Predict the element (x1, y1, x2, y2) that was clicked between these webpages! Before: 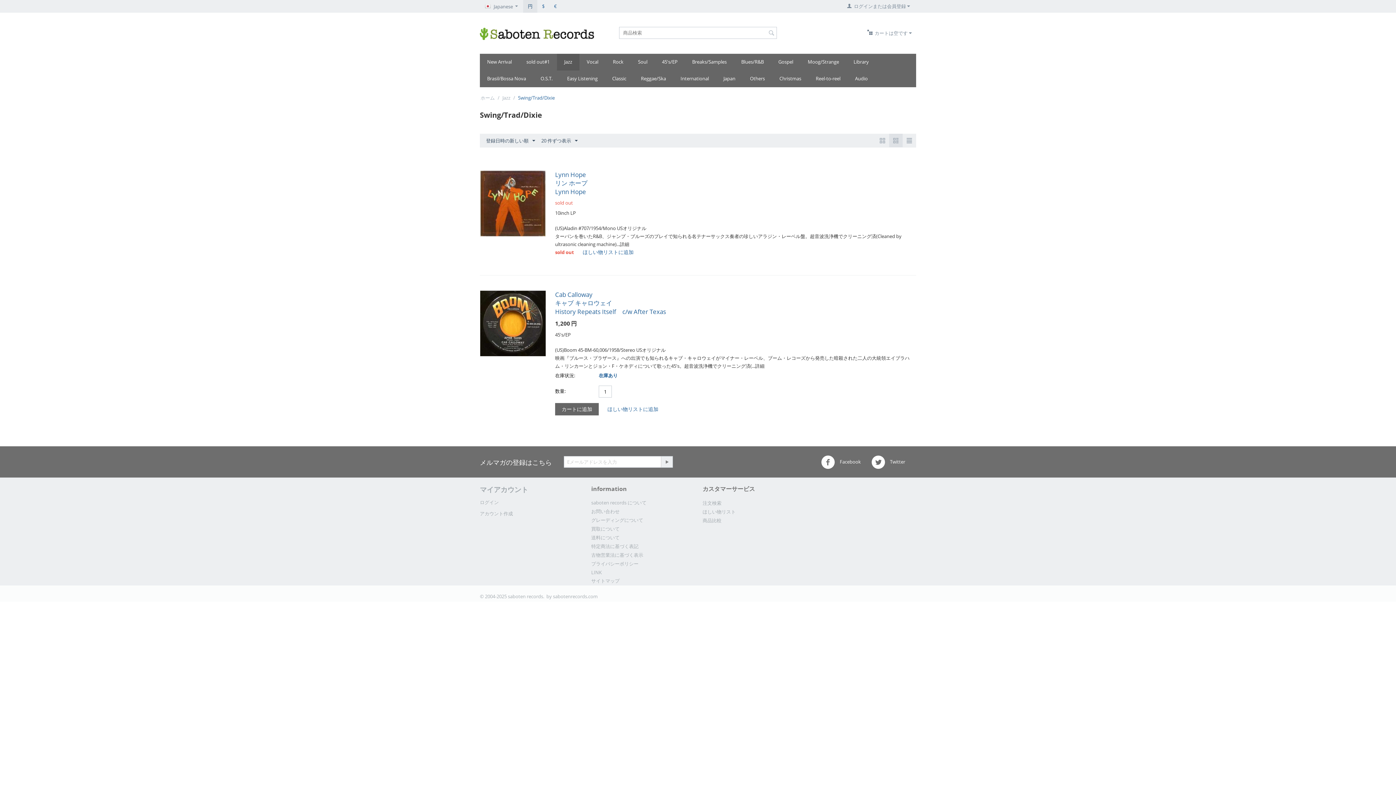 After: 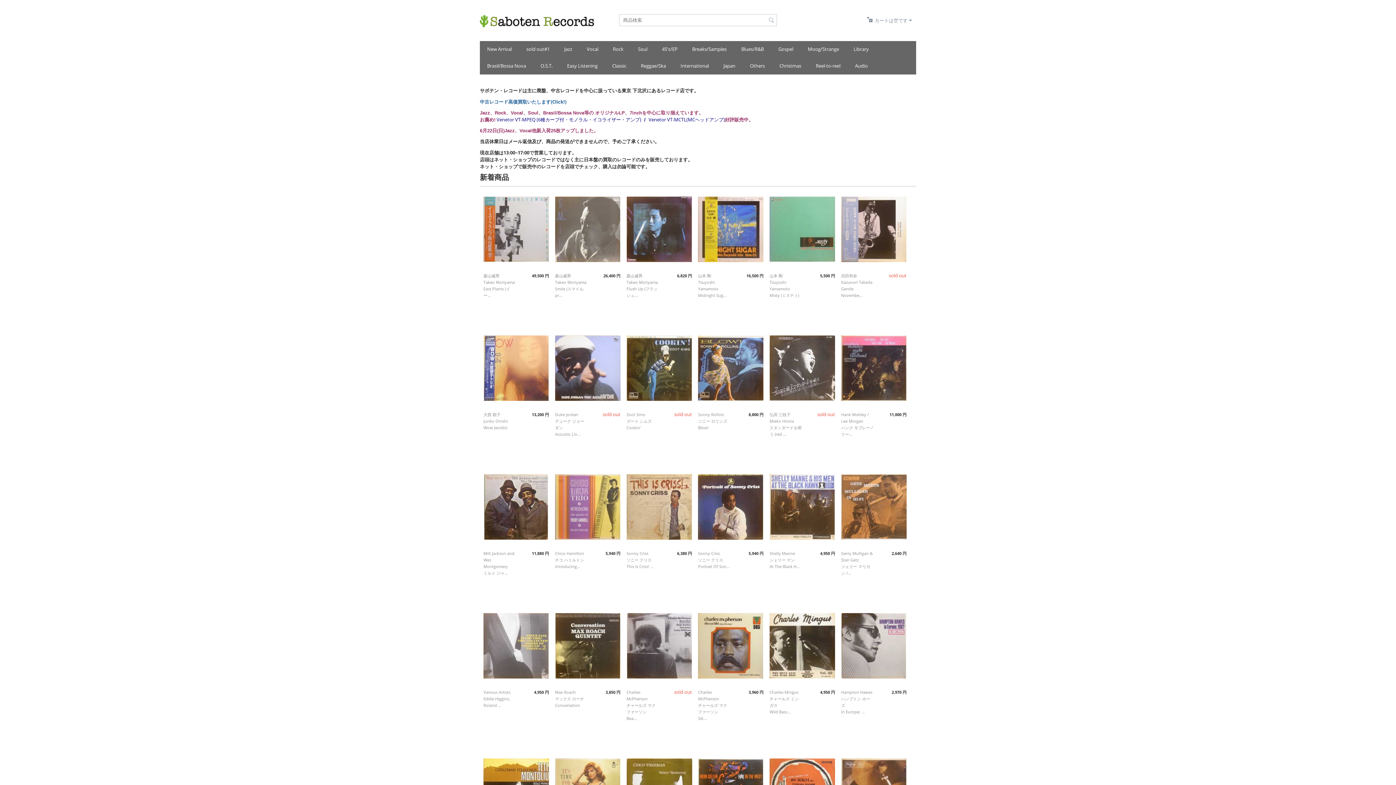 Action: bbox: (480, 29, 594, 36)